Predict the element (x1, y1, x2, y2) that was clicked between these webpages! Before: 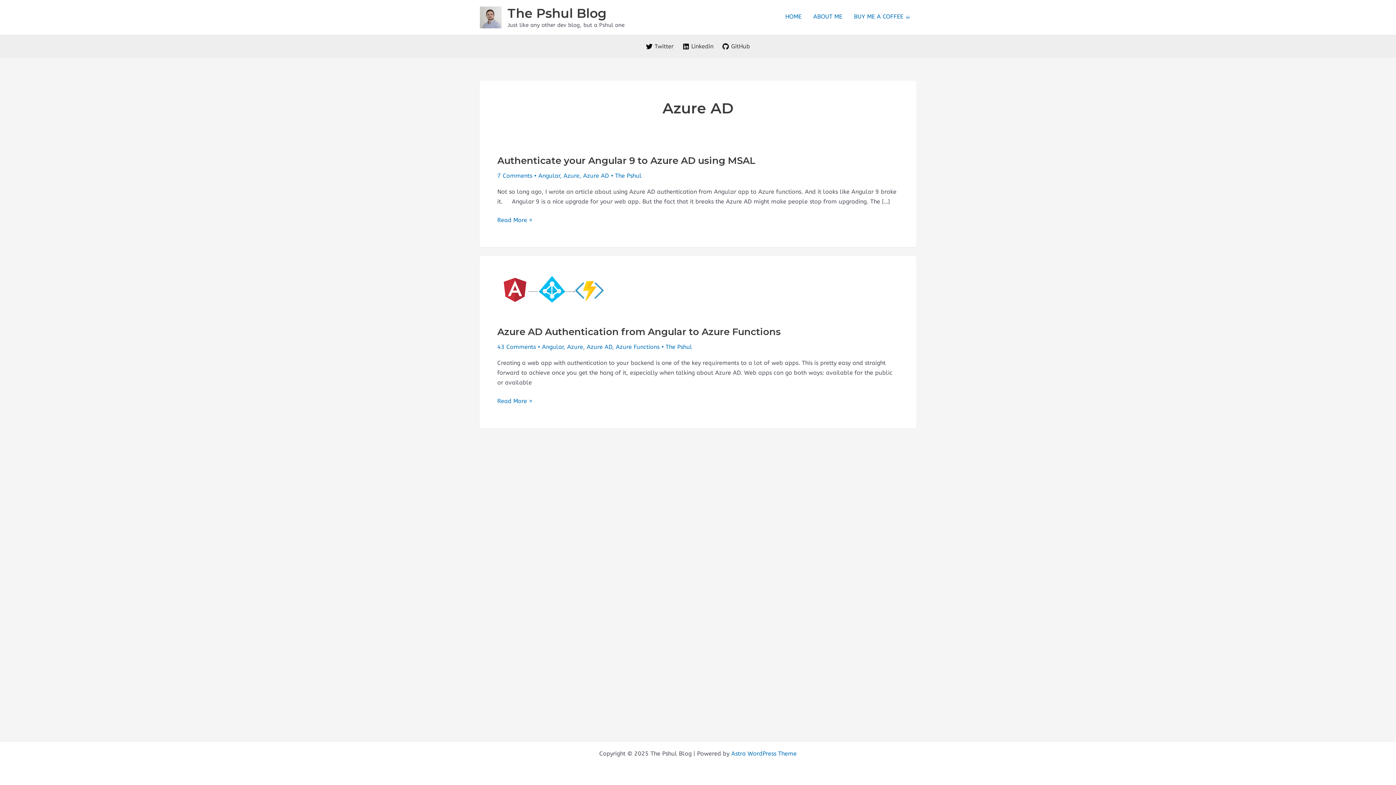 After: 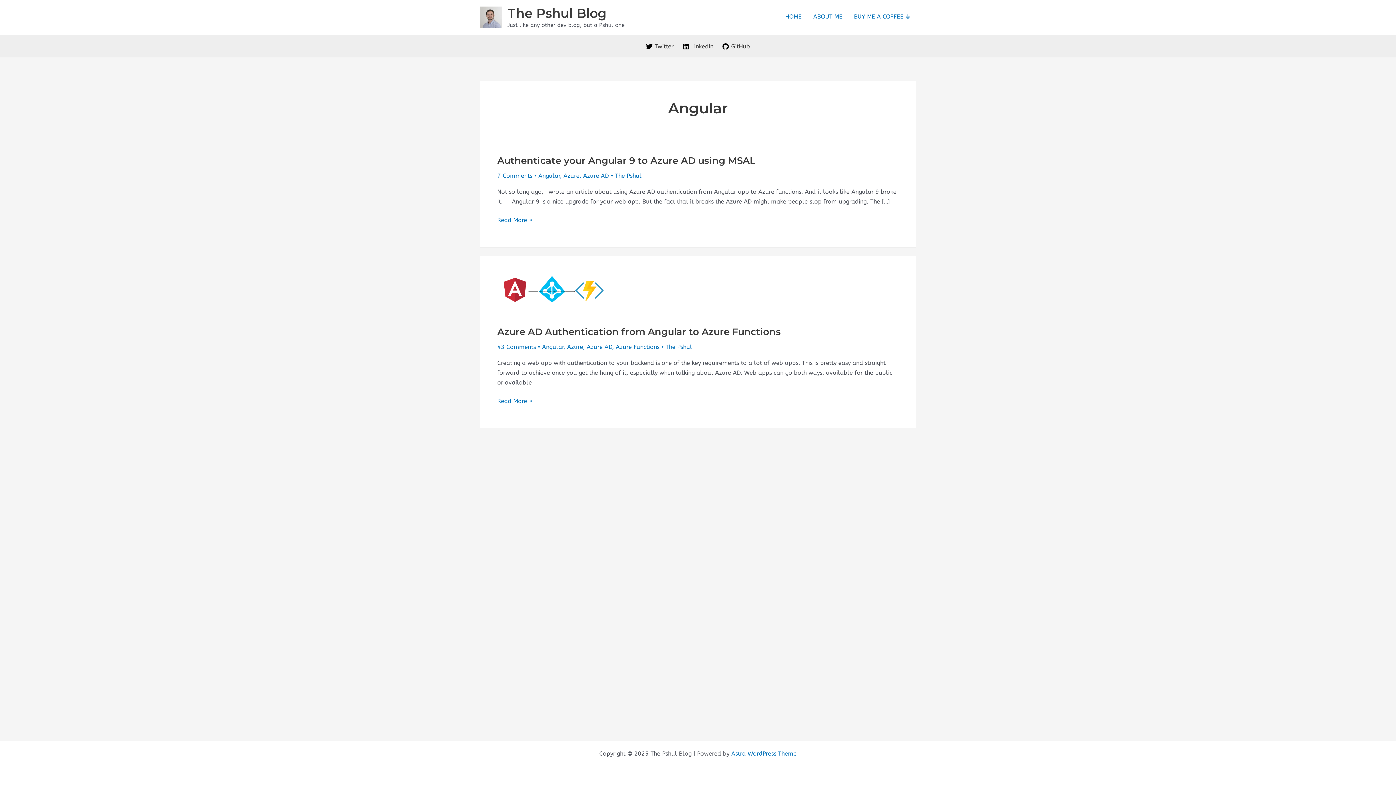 Action: bbox: (538, 172, 560, 179) label: Angular